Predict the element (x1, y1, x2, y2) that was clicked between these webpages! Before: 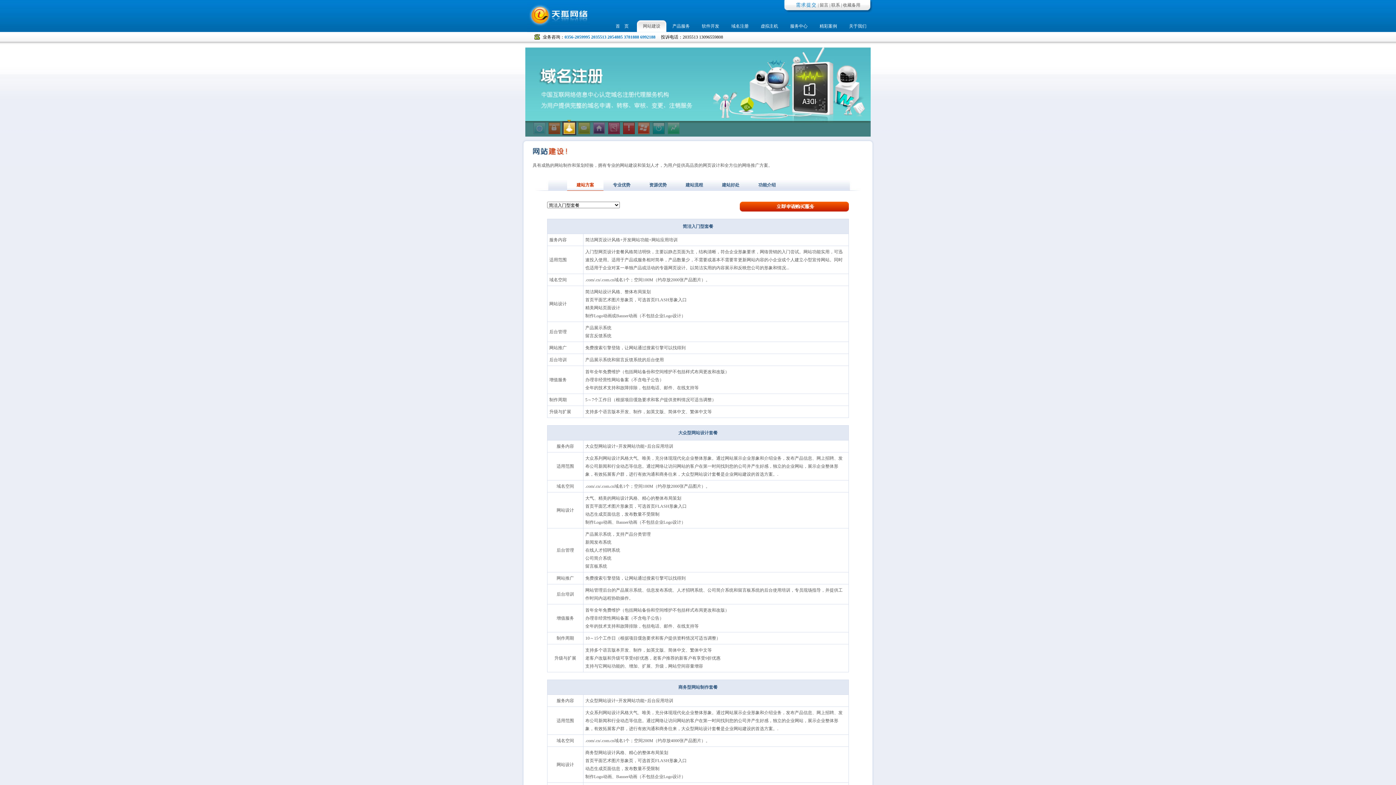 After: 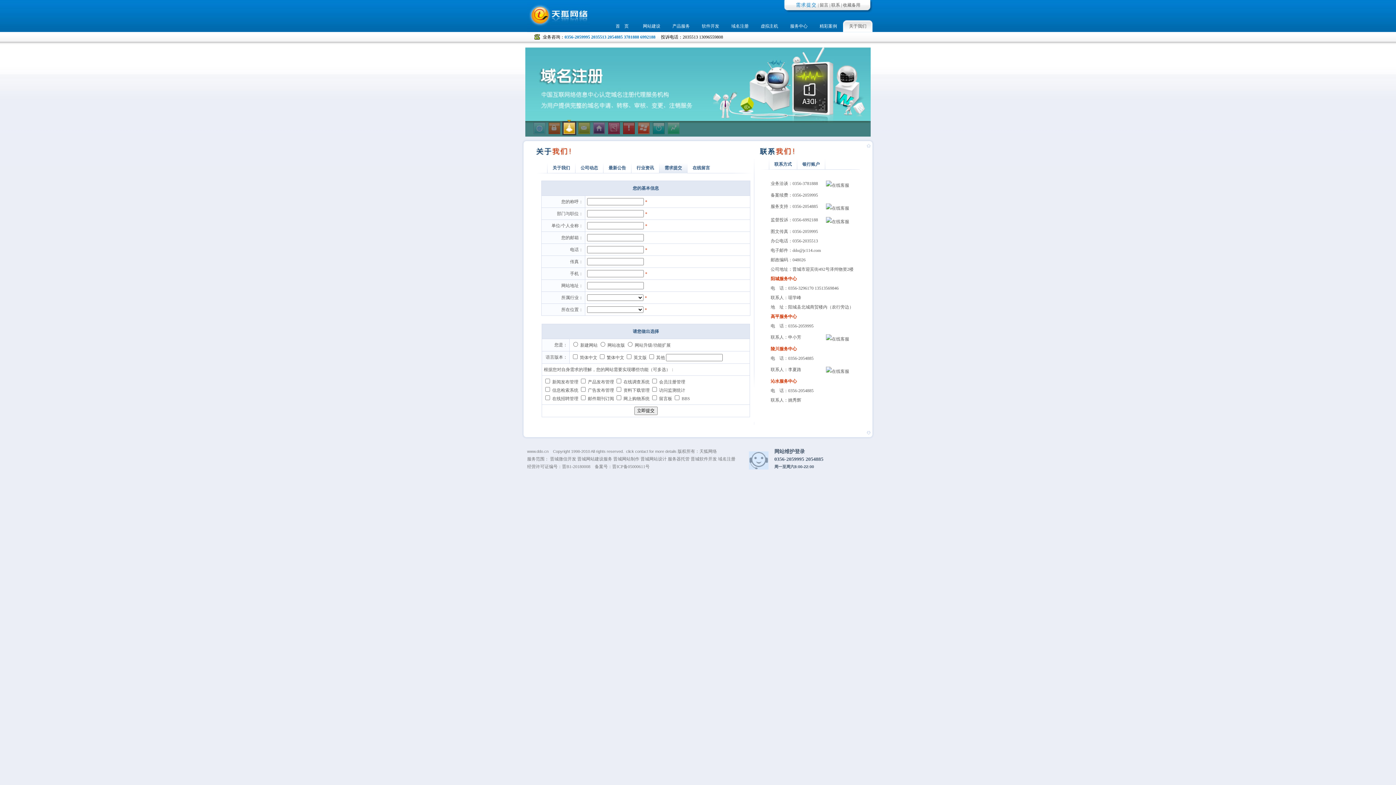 Action: label: 需求提交 bbox: (796, 2, 816, 7)